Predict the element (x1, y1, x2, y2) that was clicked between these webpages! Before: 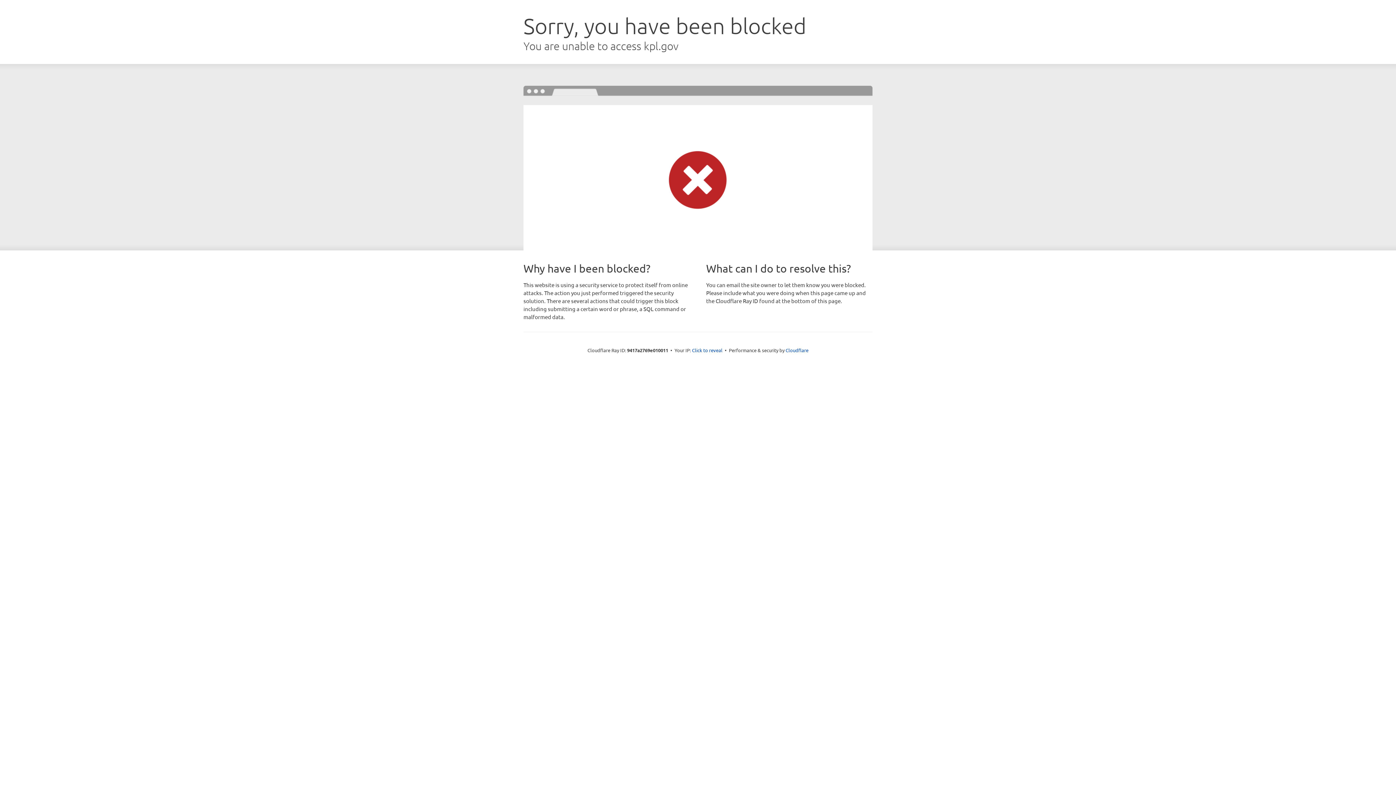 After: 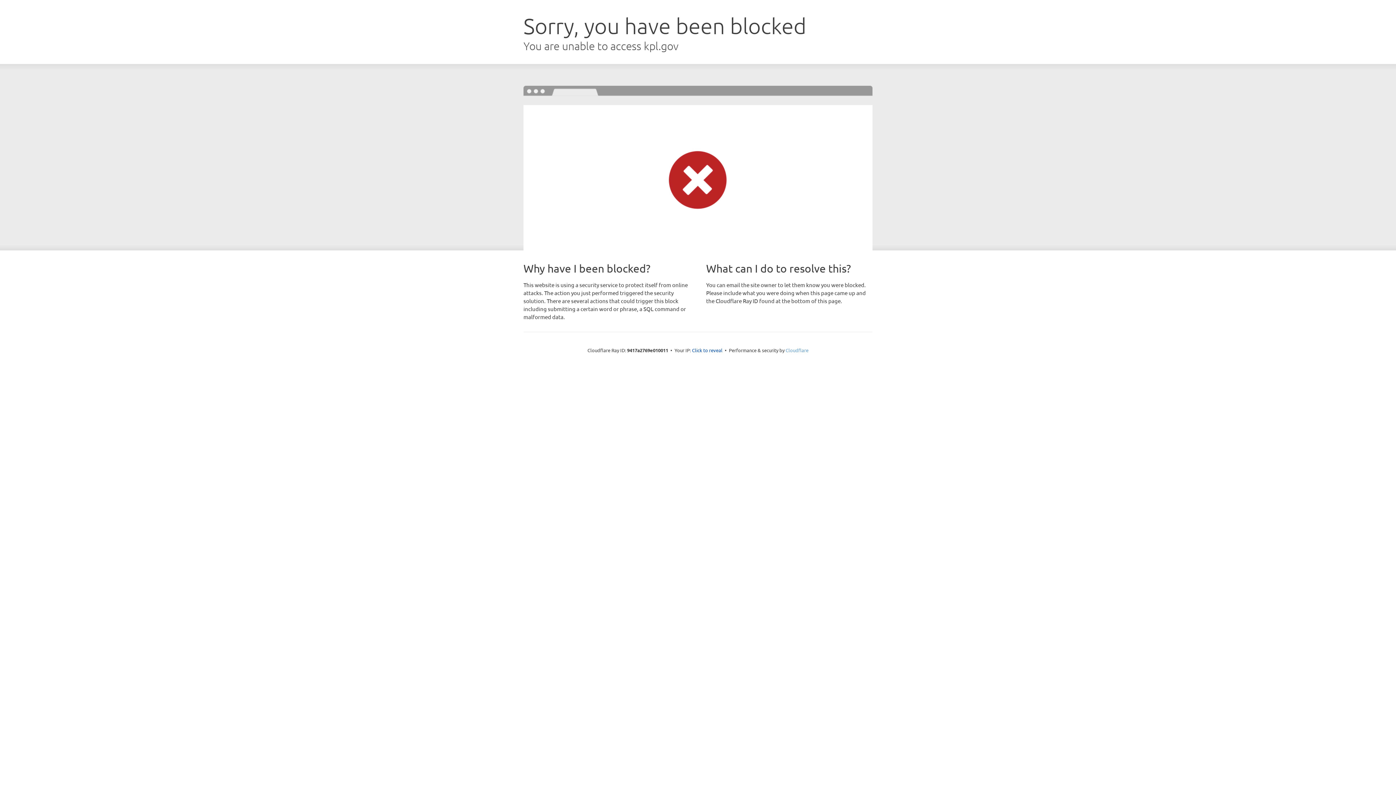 Action: label: Cloudflare bbox: (785, 347, 808, 353)